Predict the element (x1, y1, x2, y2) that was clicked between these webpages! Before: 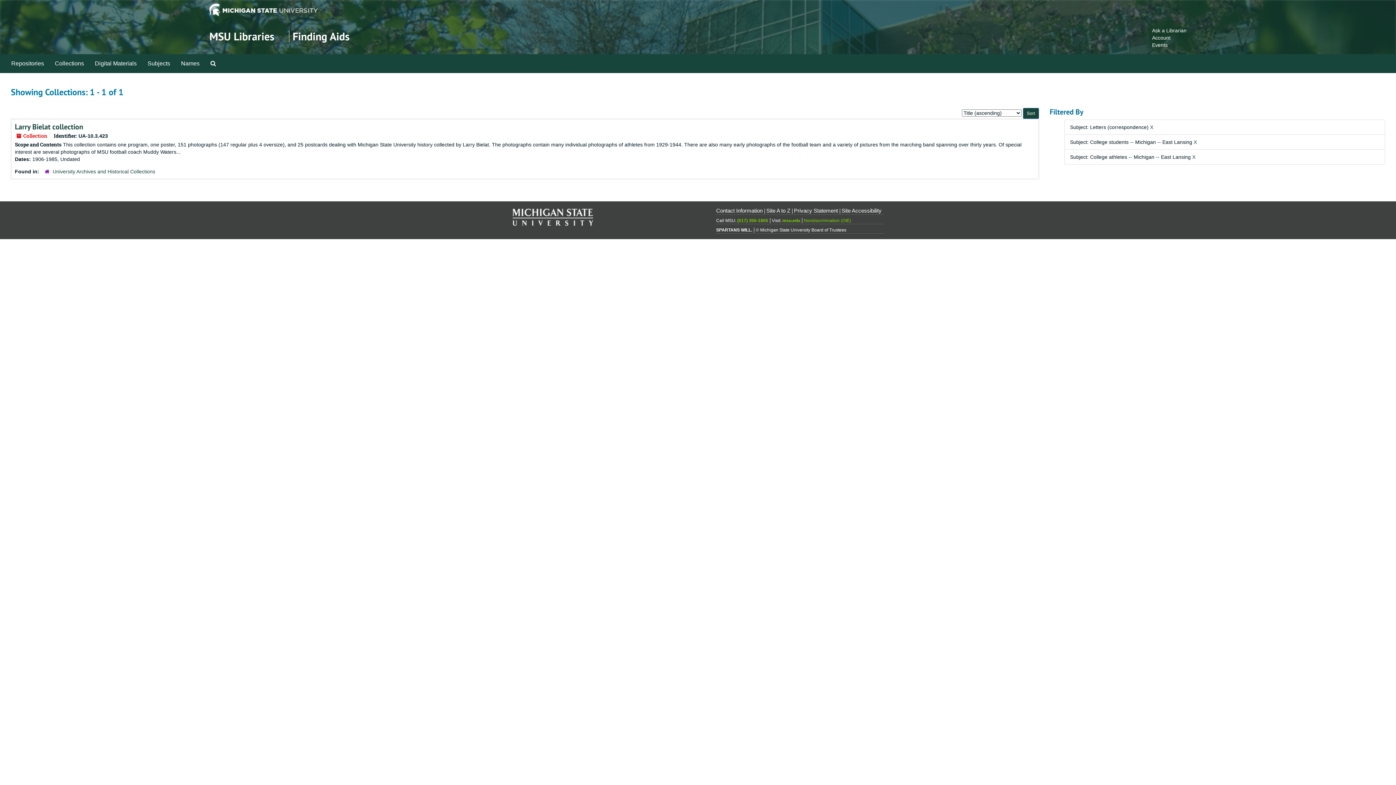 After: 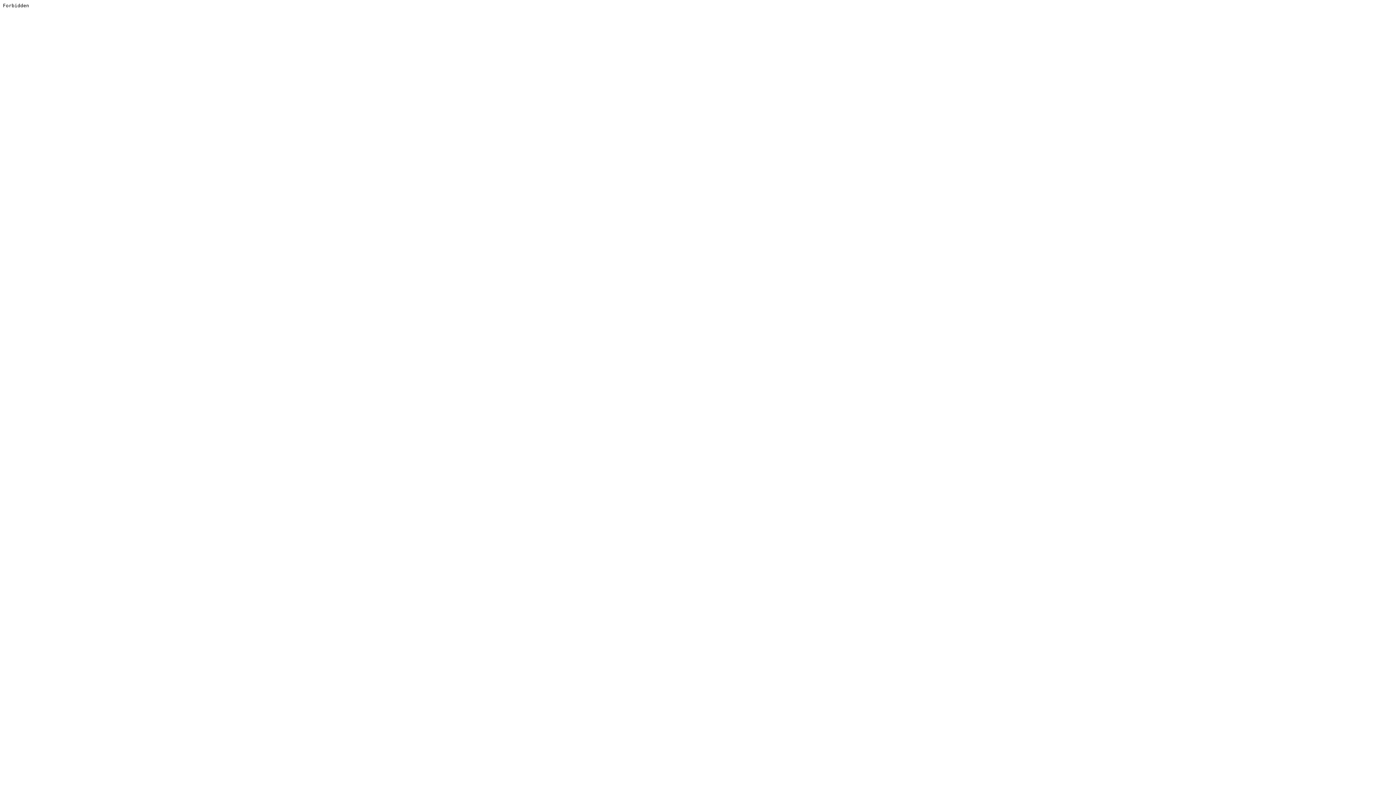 Action: label: Ask a Librarian bbox: (1152, 27, 1186, 33)